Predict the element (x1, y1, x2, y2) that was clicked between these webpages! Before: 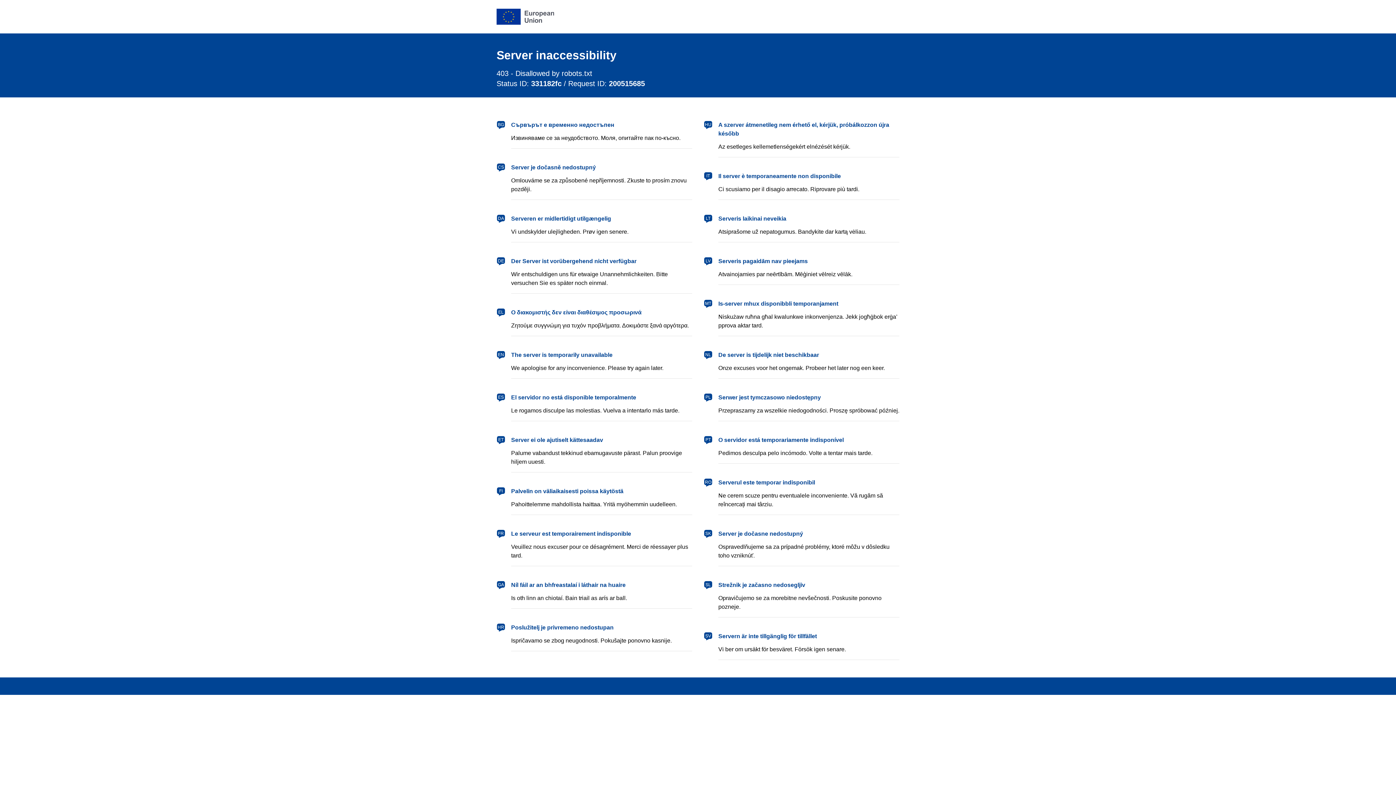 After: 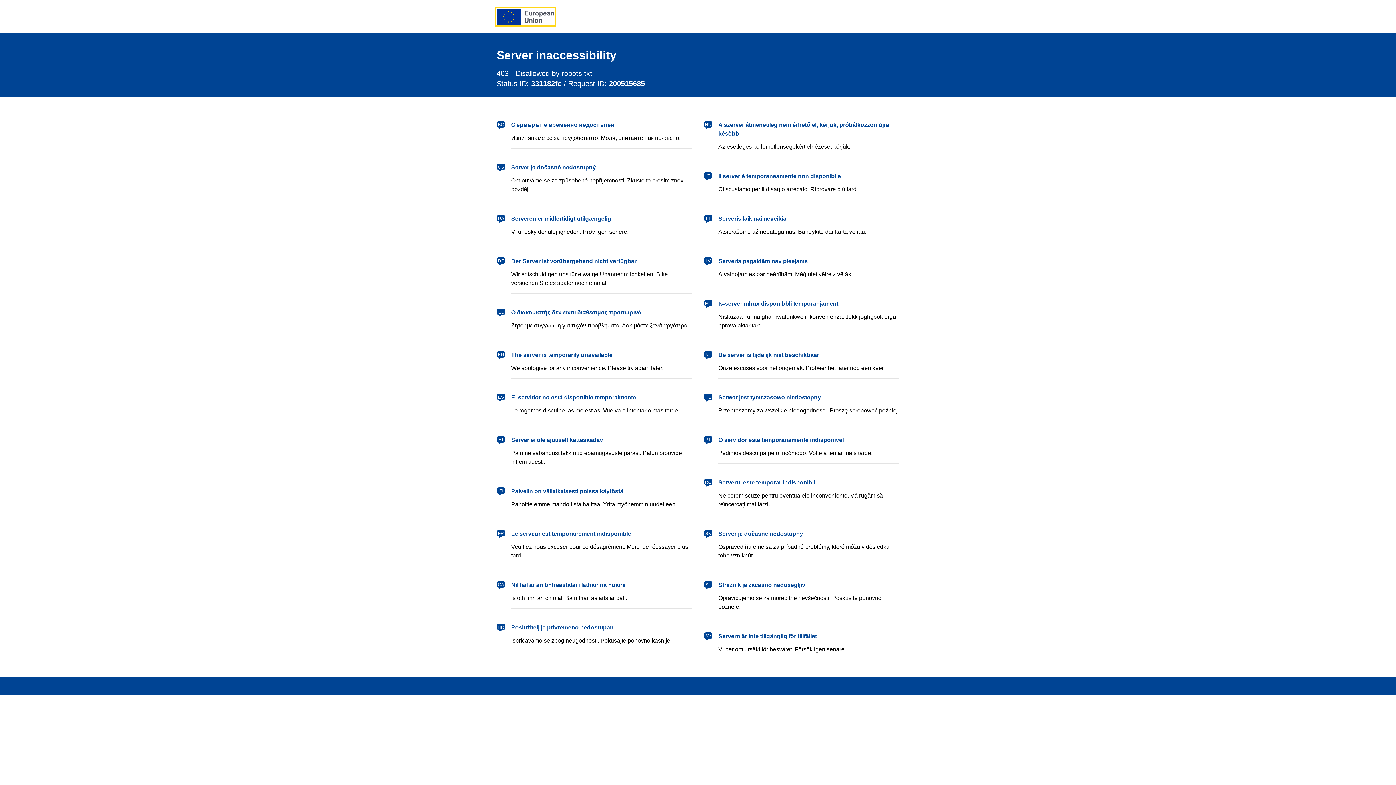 Action: label: European Union bbox: (496, 8, 554, 24)